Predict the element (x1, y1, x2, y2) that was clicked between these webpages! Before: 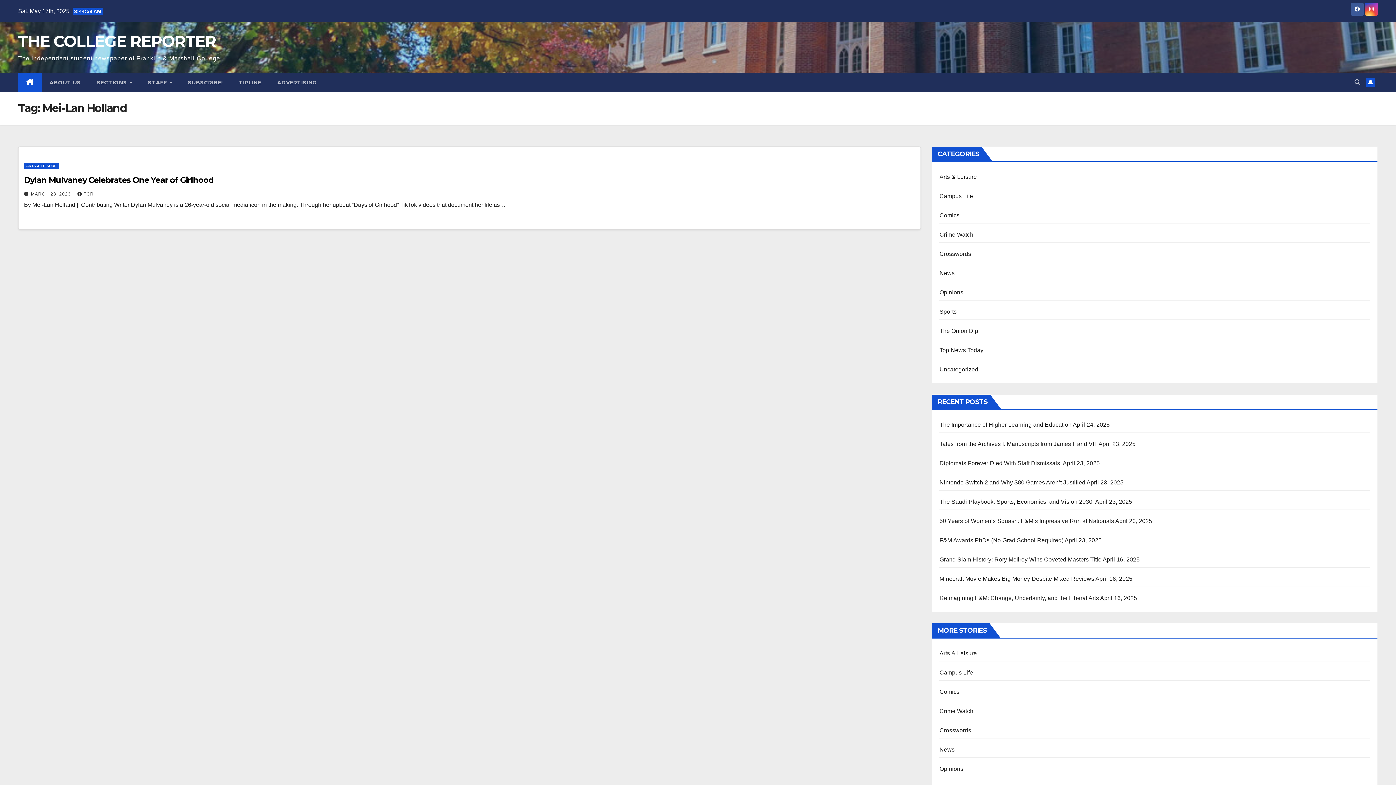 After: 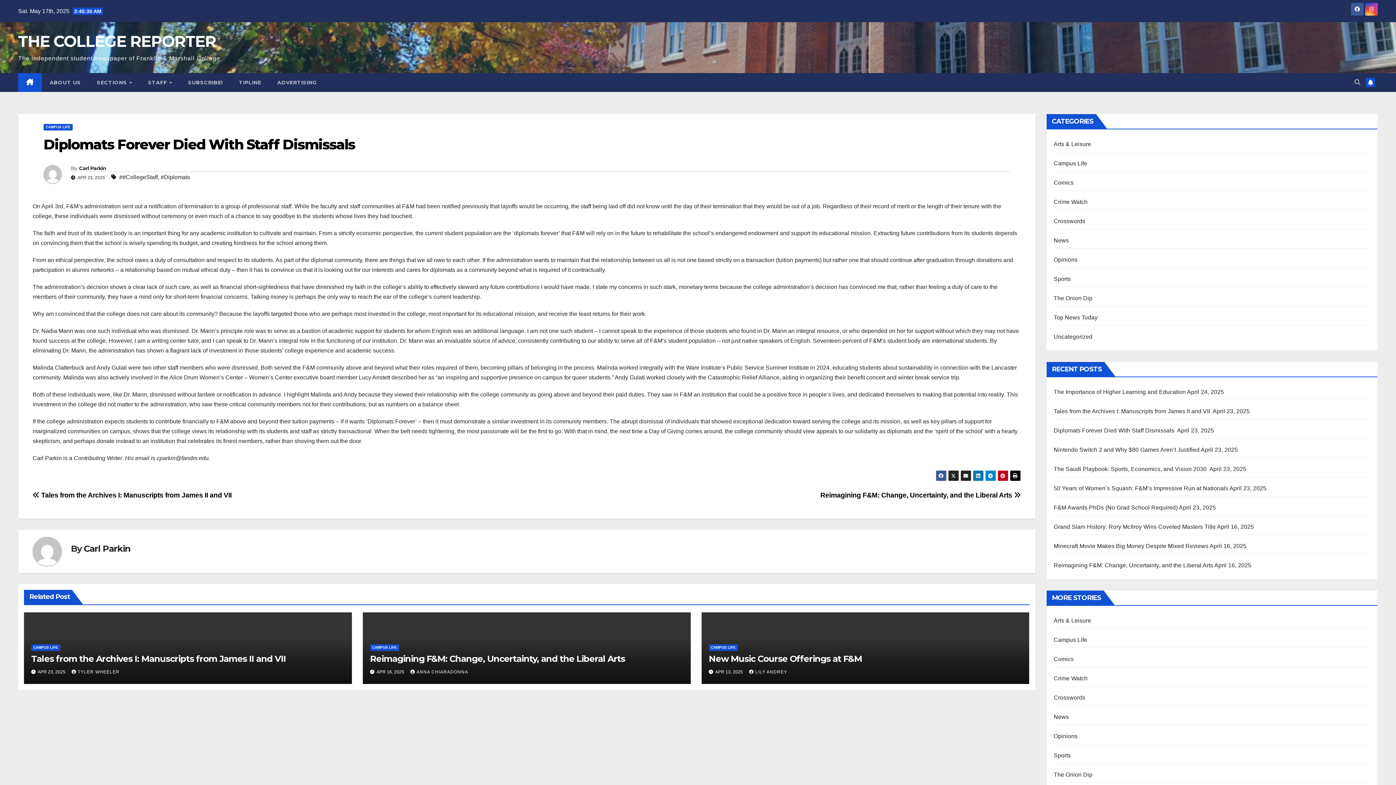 Action: bbox: (939, 460, 1061, 466) label: Diplomats Forever Died With Staff Dismissals 